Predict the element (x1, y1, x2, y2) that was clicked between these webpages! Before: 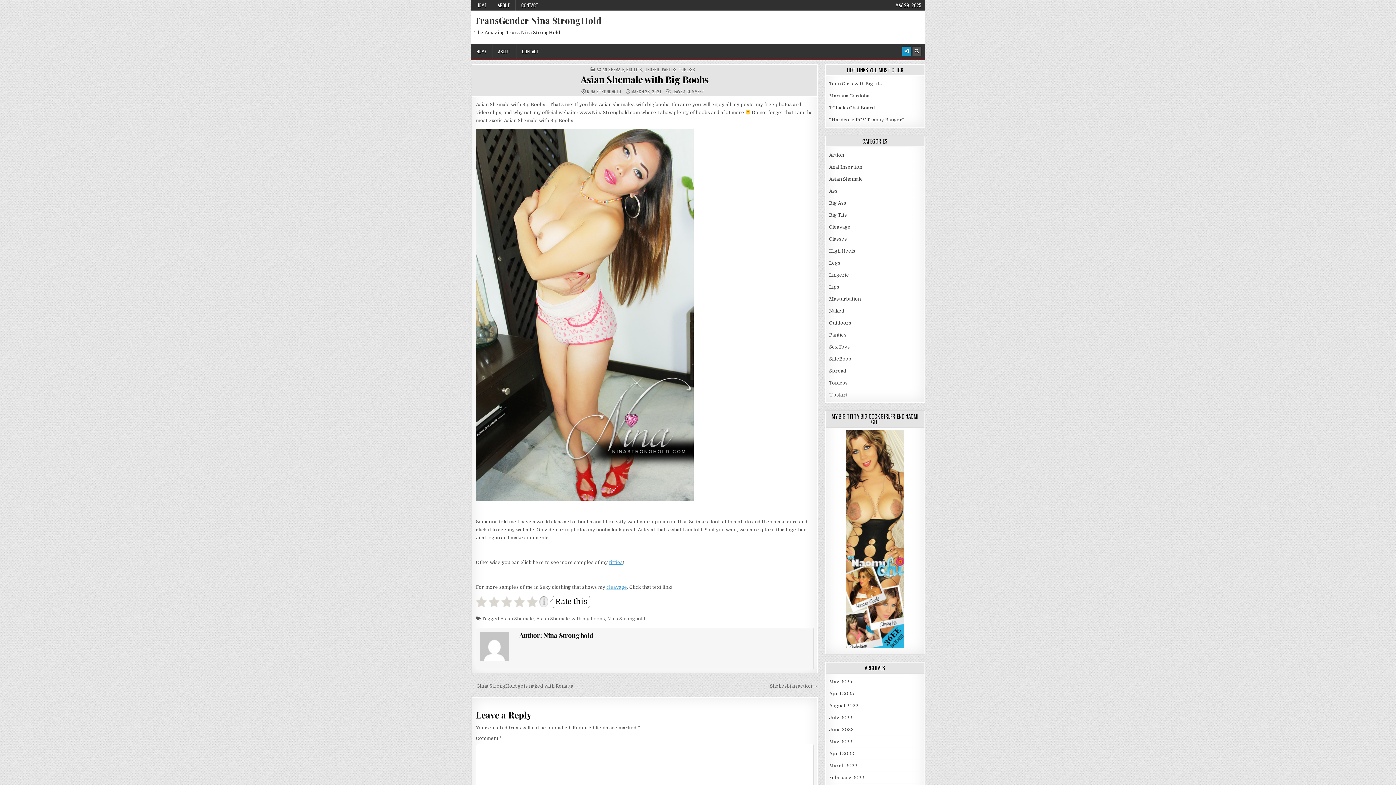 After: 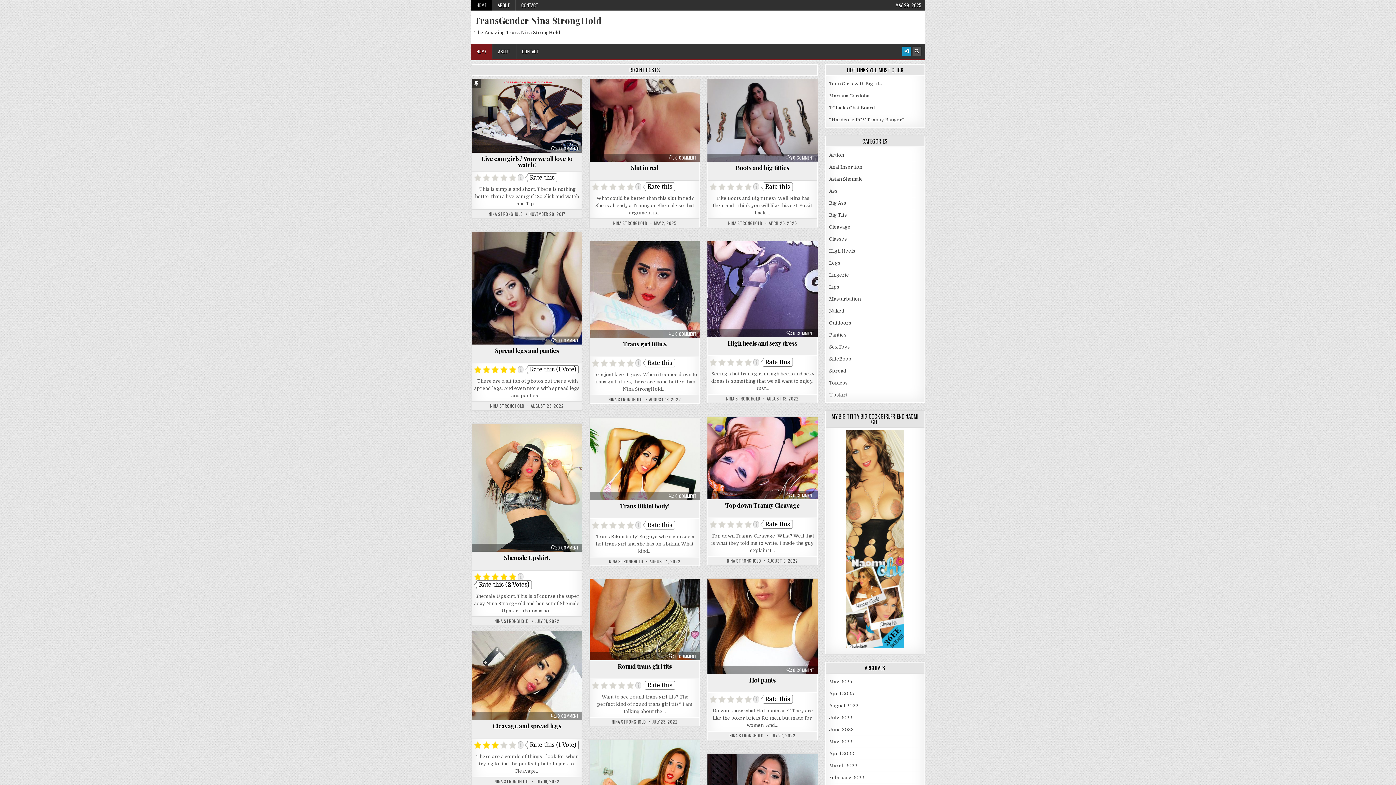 Action: bbox: (470, 0, 492, 10) label: HOME